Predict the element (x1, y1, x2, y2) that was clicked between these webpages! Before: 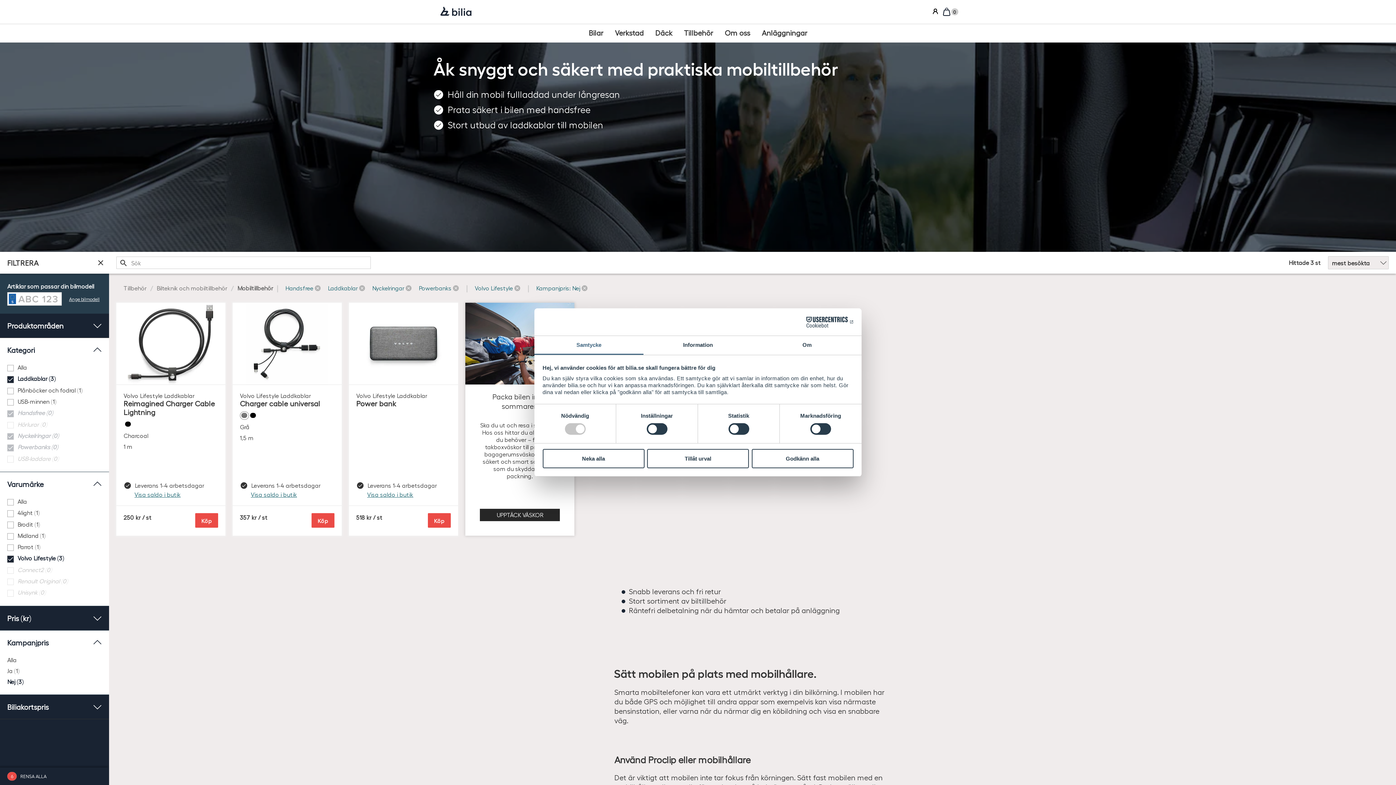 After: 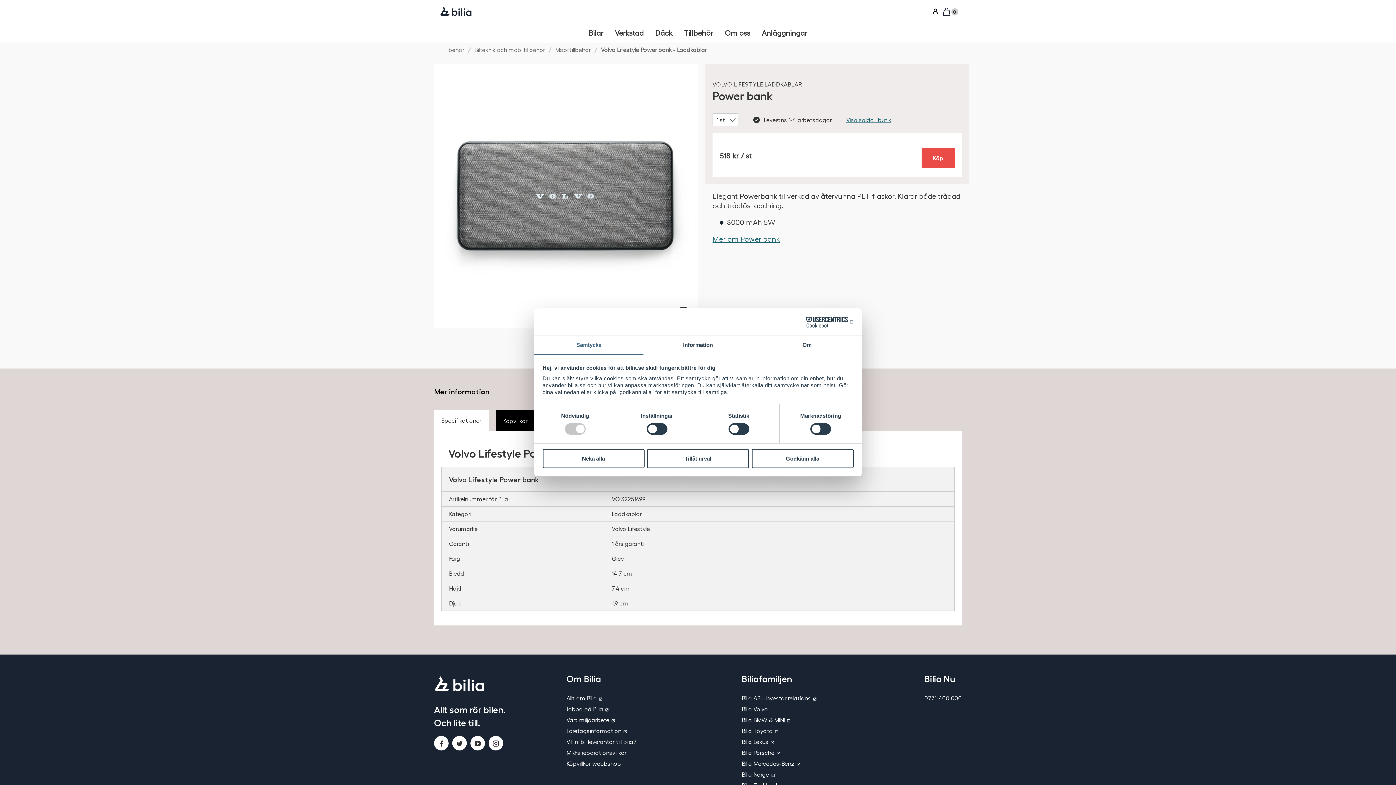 Action: label: Volvo Lifestyle Laddkablar
Power bank bbox: (356, 385, 450, 408)